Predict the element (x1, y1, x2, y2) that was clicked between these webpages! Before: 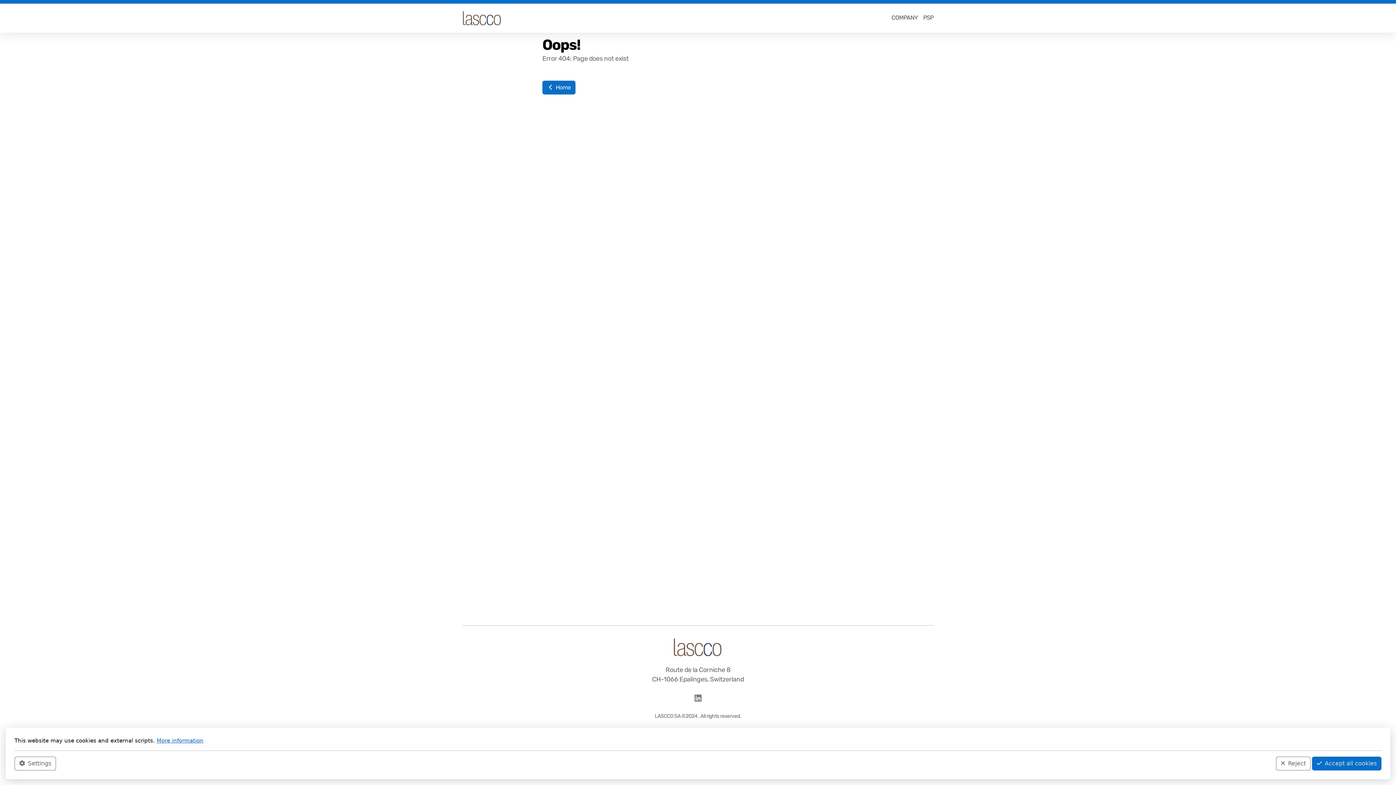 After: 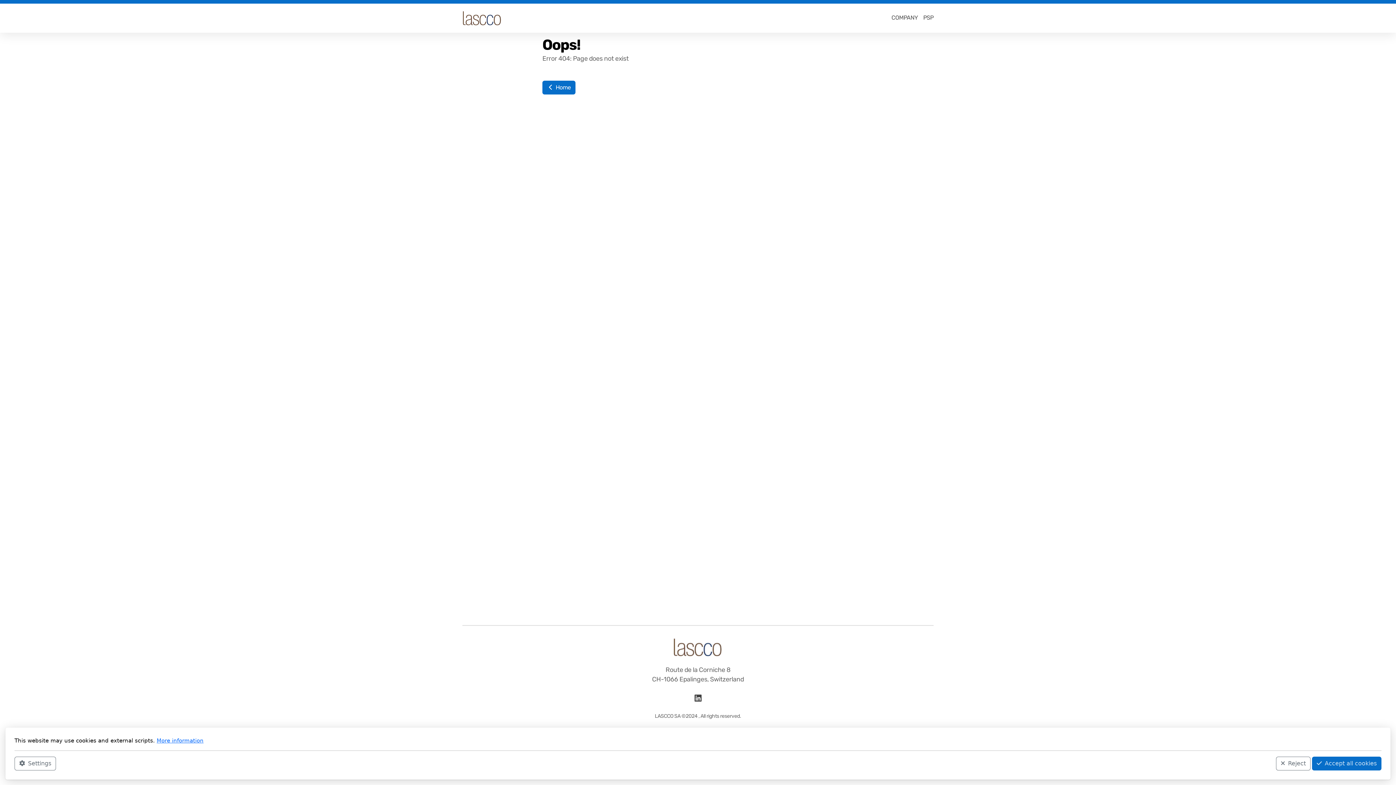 Action: bbox: (692, 693, 703, 704)